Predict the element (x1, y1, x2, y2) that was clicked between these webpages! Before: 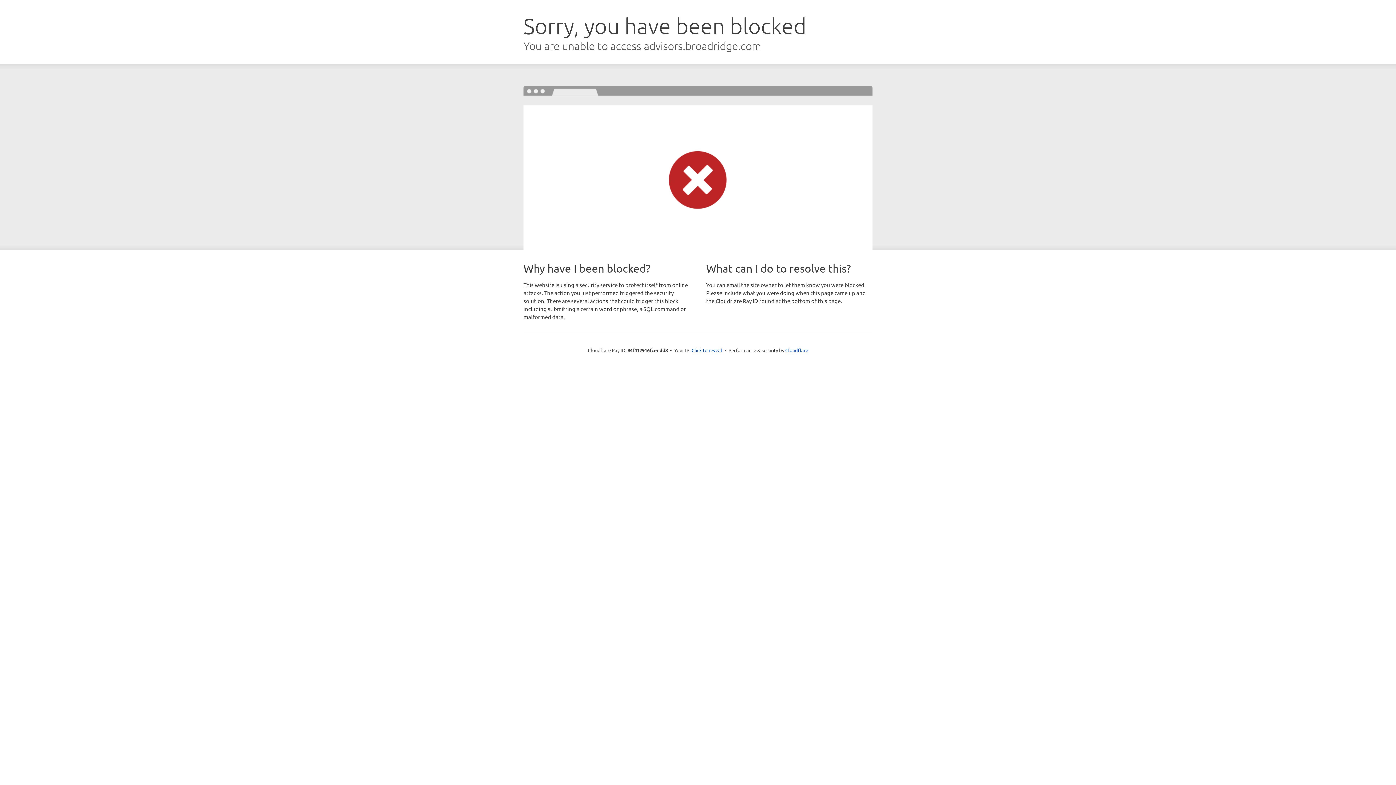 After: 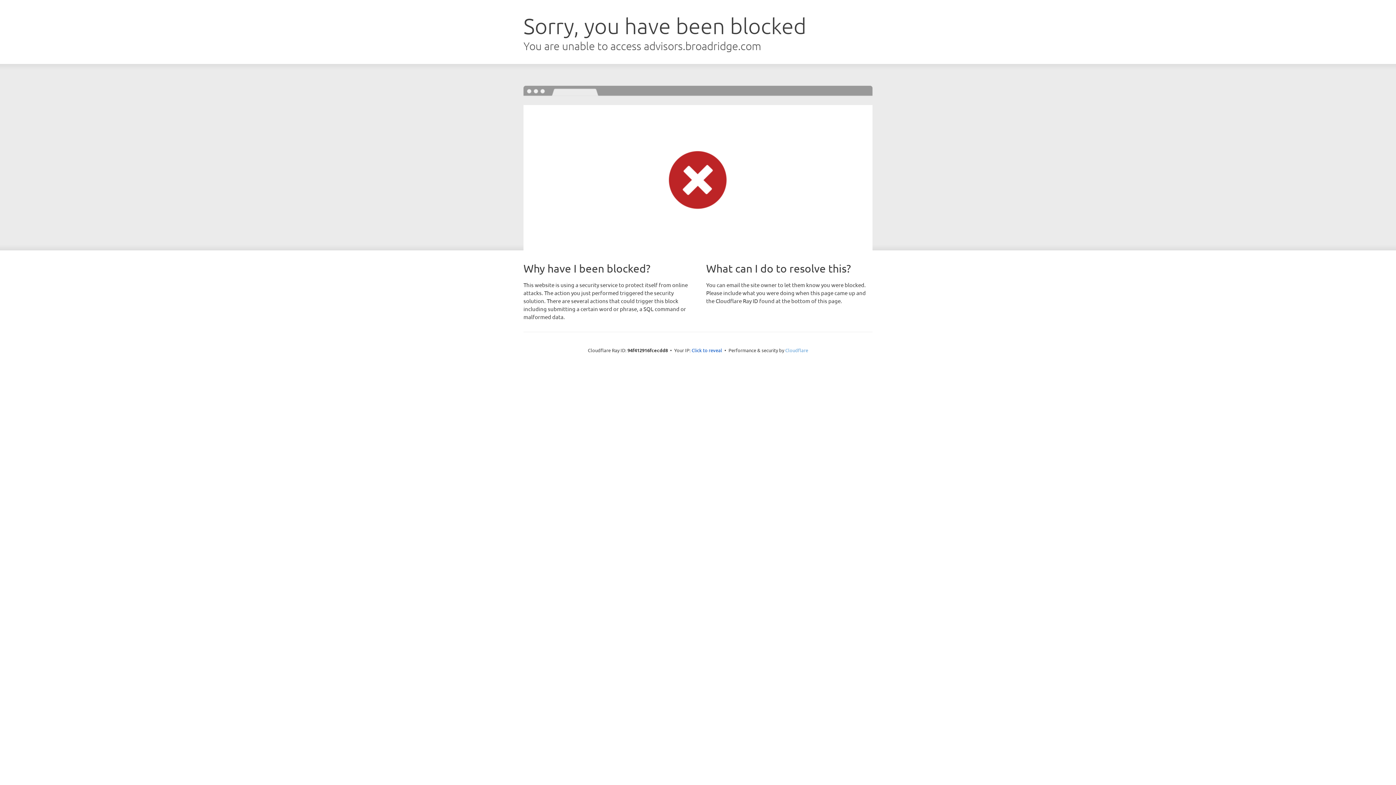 Action: bbox: (785, 347, 808, 353) label: Cloudflare